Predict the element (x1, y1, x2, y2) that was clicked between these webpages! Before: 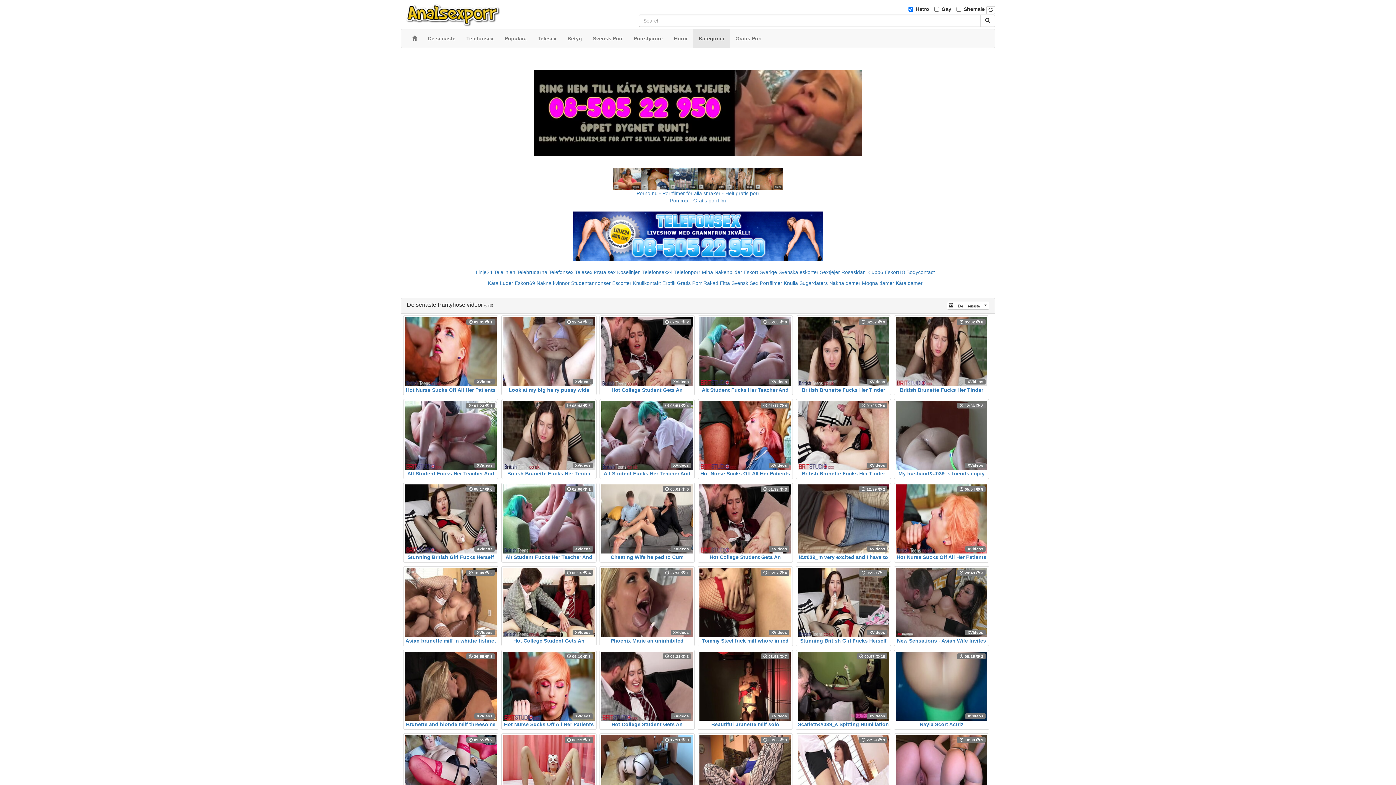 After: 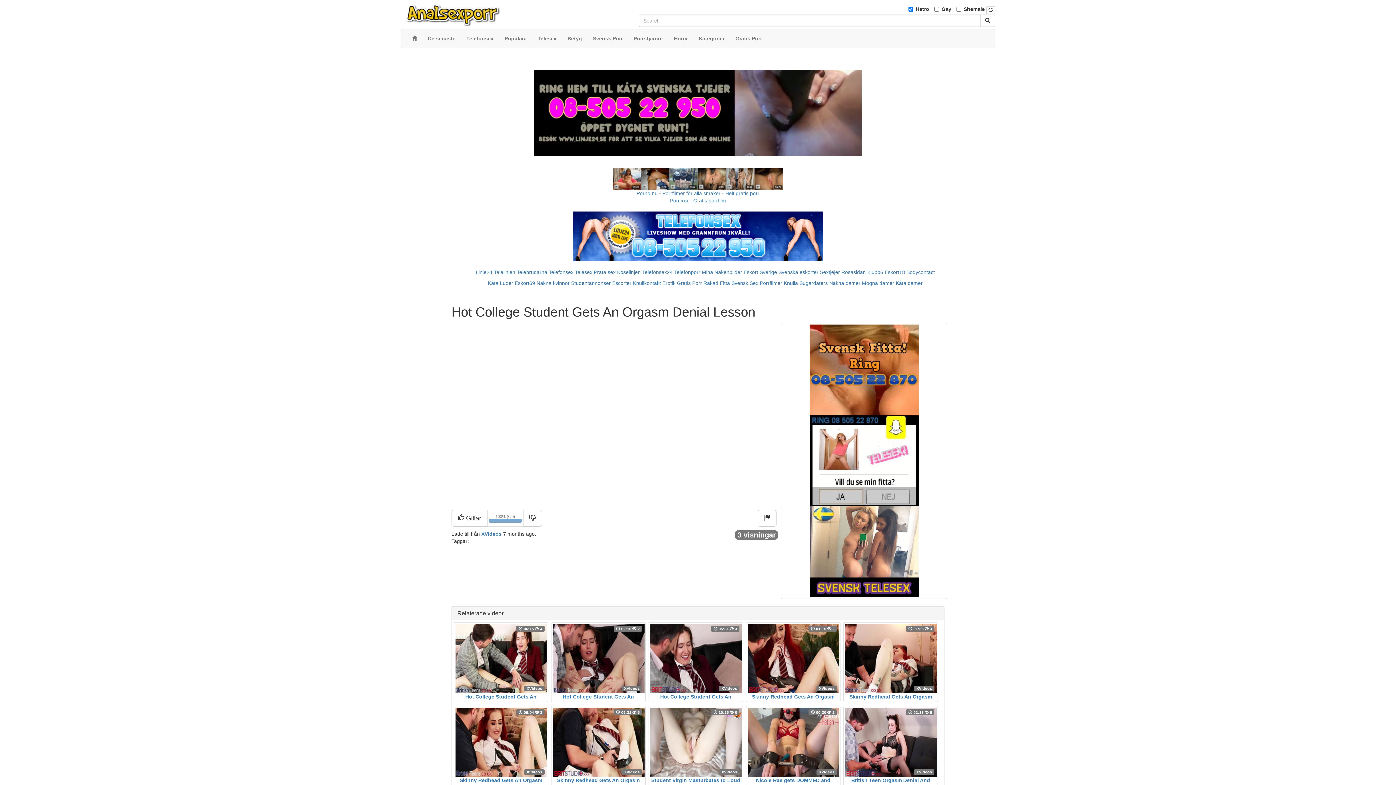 Action: label:  01:33  3
XVideos
Hot College Student Gets An Orgasm Denial Lesson bbox: (699, 484, 791, 561)